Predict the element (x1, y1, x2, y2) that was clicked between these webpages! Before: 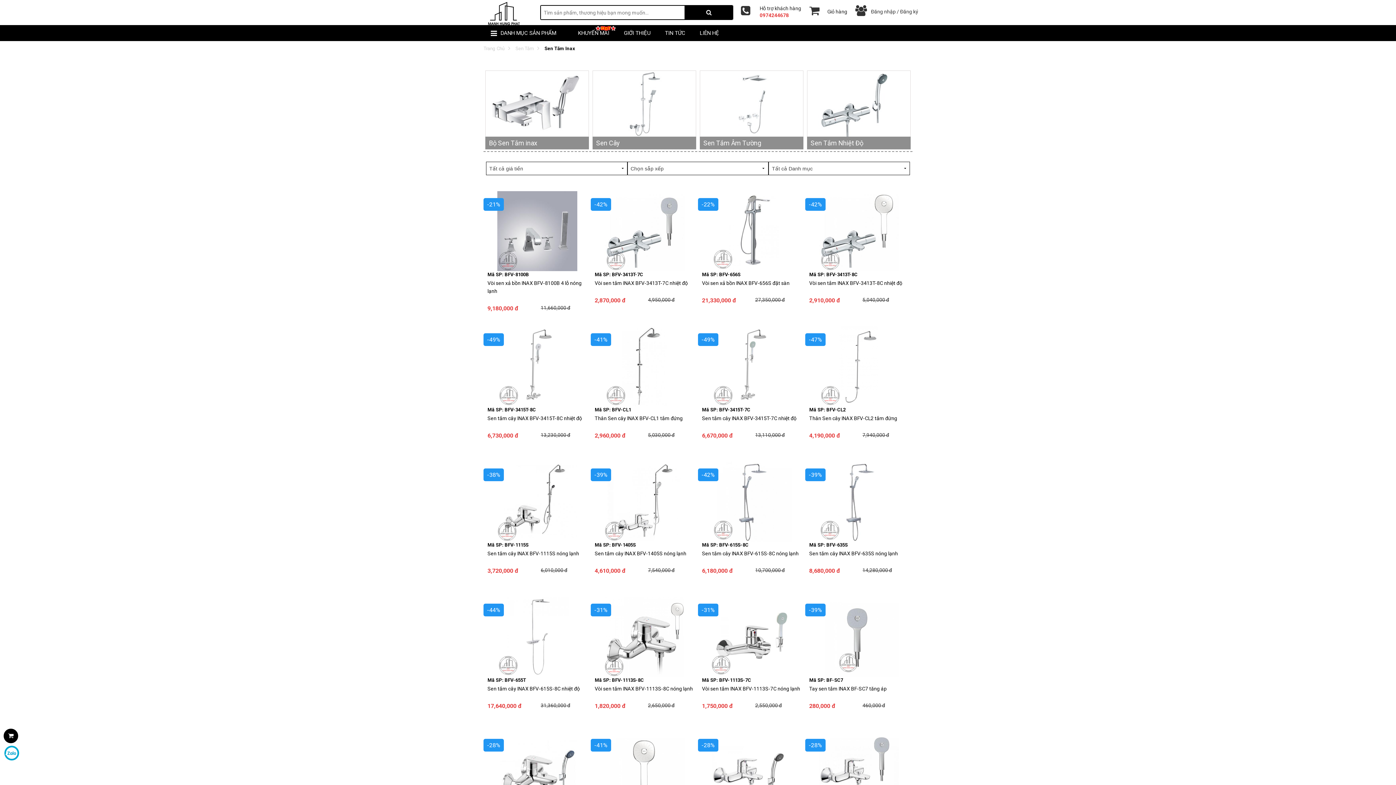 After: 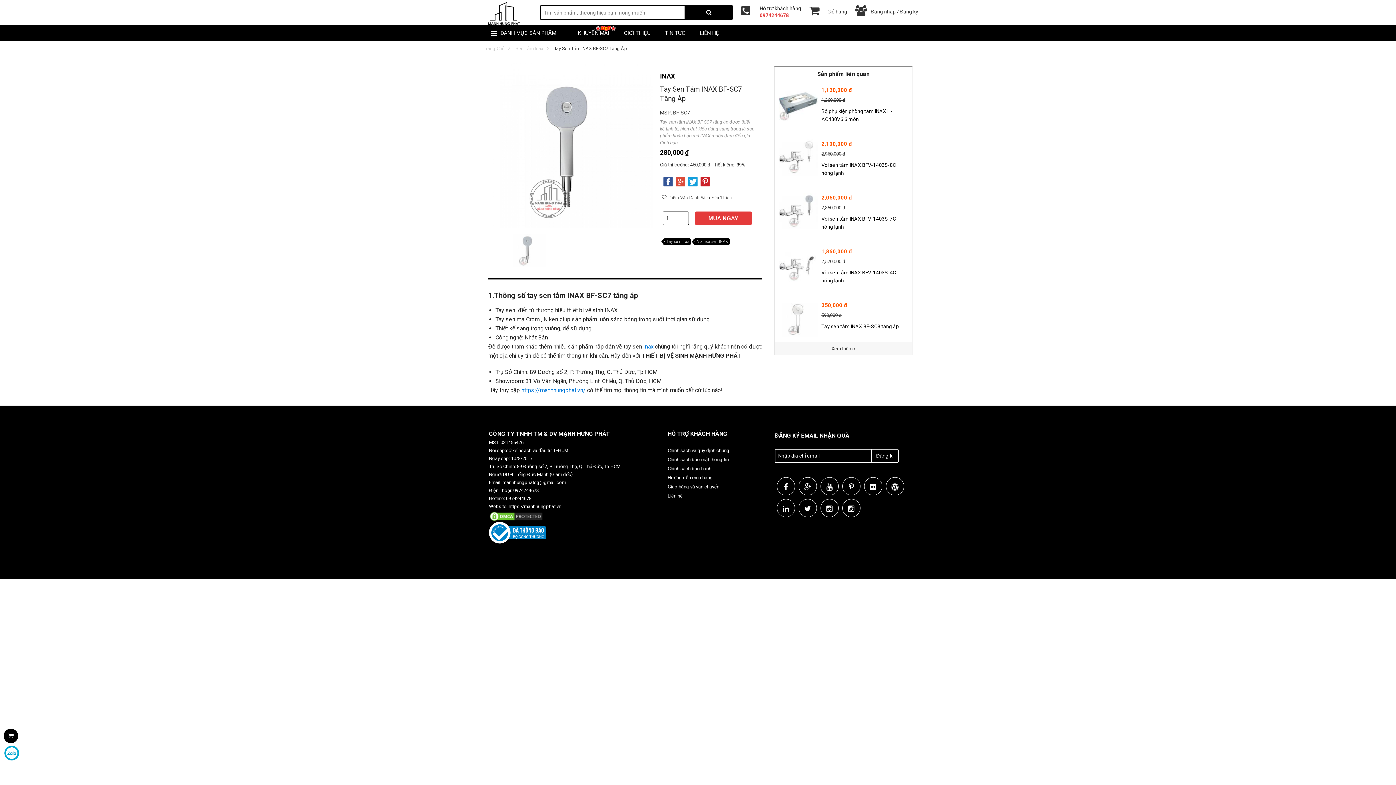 Action: label: Mã SP: BF-SC7

Tay sen tắm INAX BF-SC7 tăng áp

460,000 đ
280,000 đ
-39% bbox: (805, 596, 912, 732)